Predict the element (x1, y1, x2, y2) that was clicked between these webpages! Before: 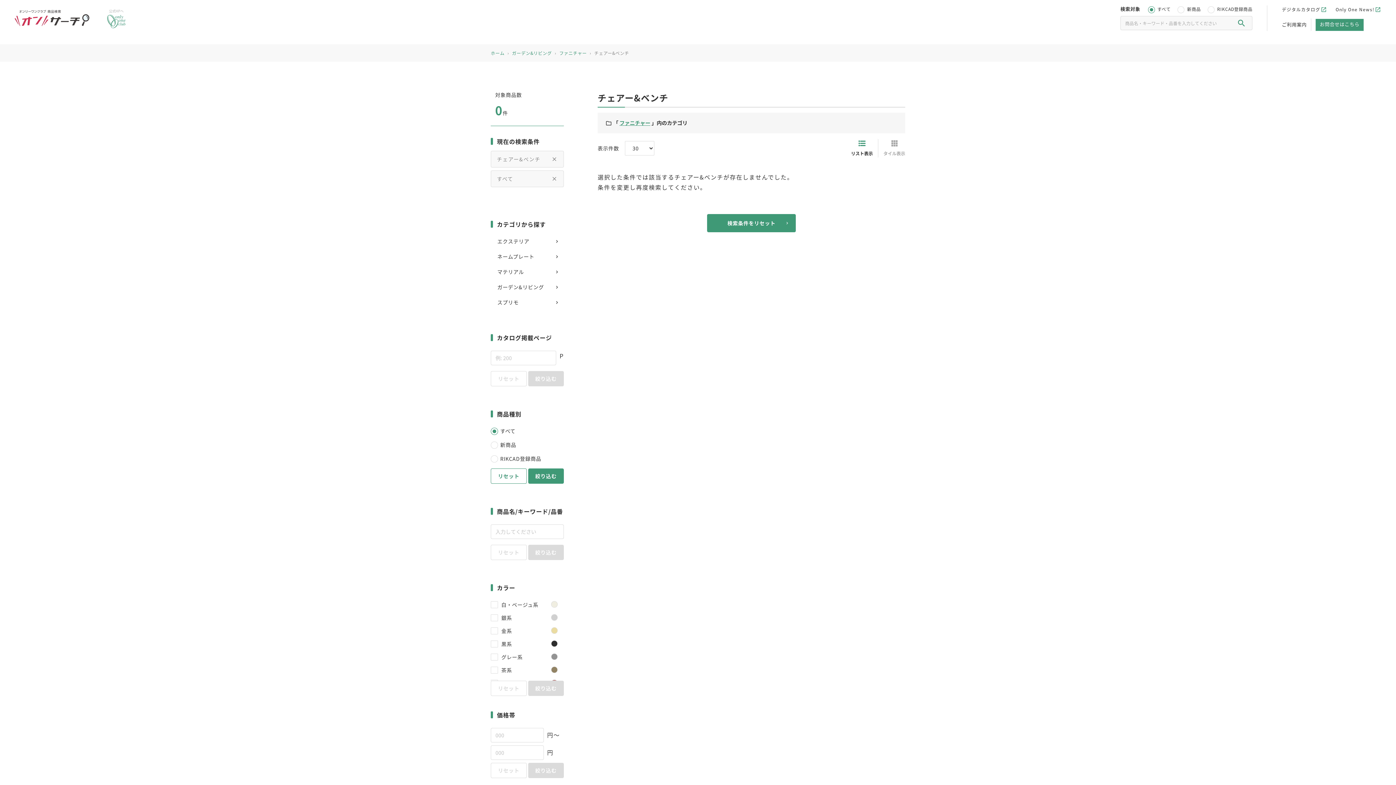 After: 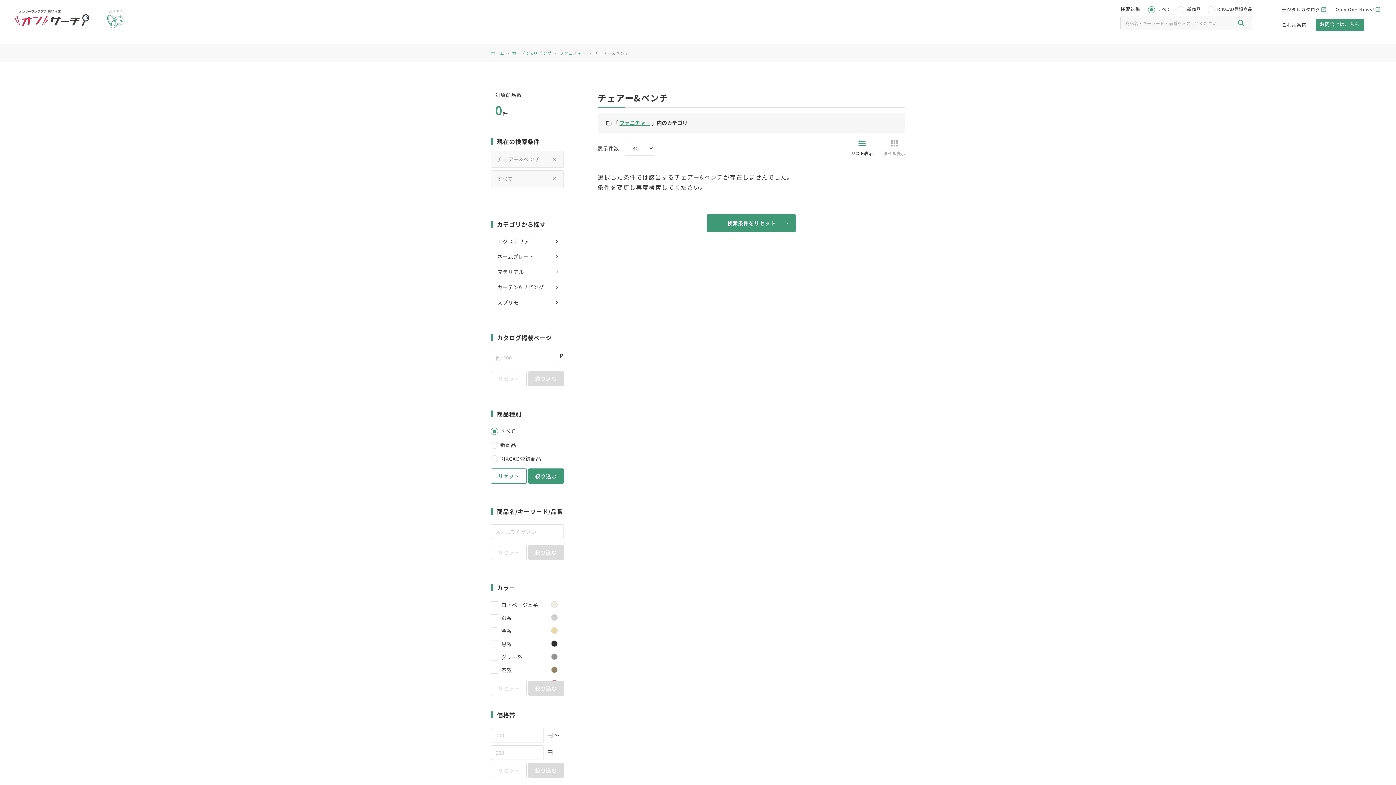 Action: bbox: (1237, 19, 1246, 28)